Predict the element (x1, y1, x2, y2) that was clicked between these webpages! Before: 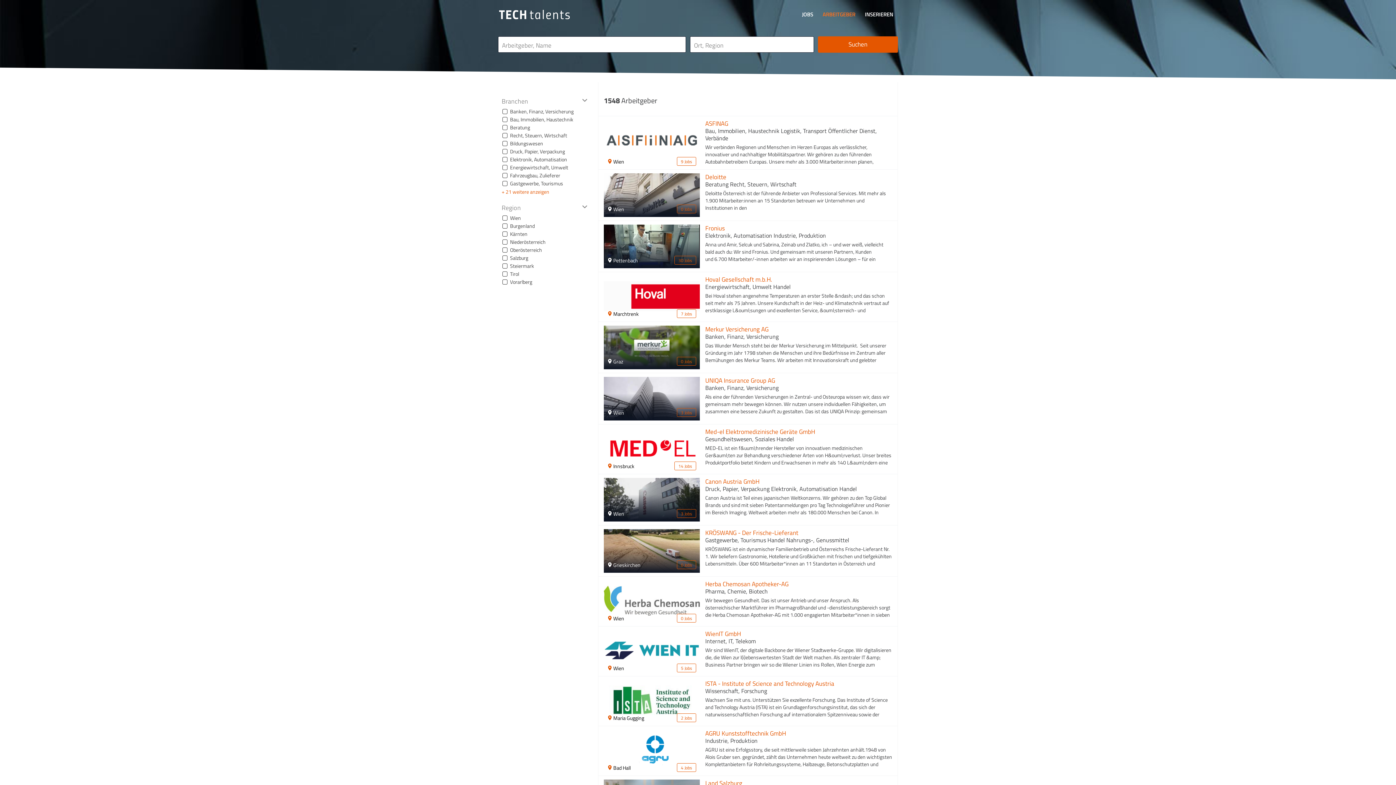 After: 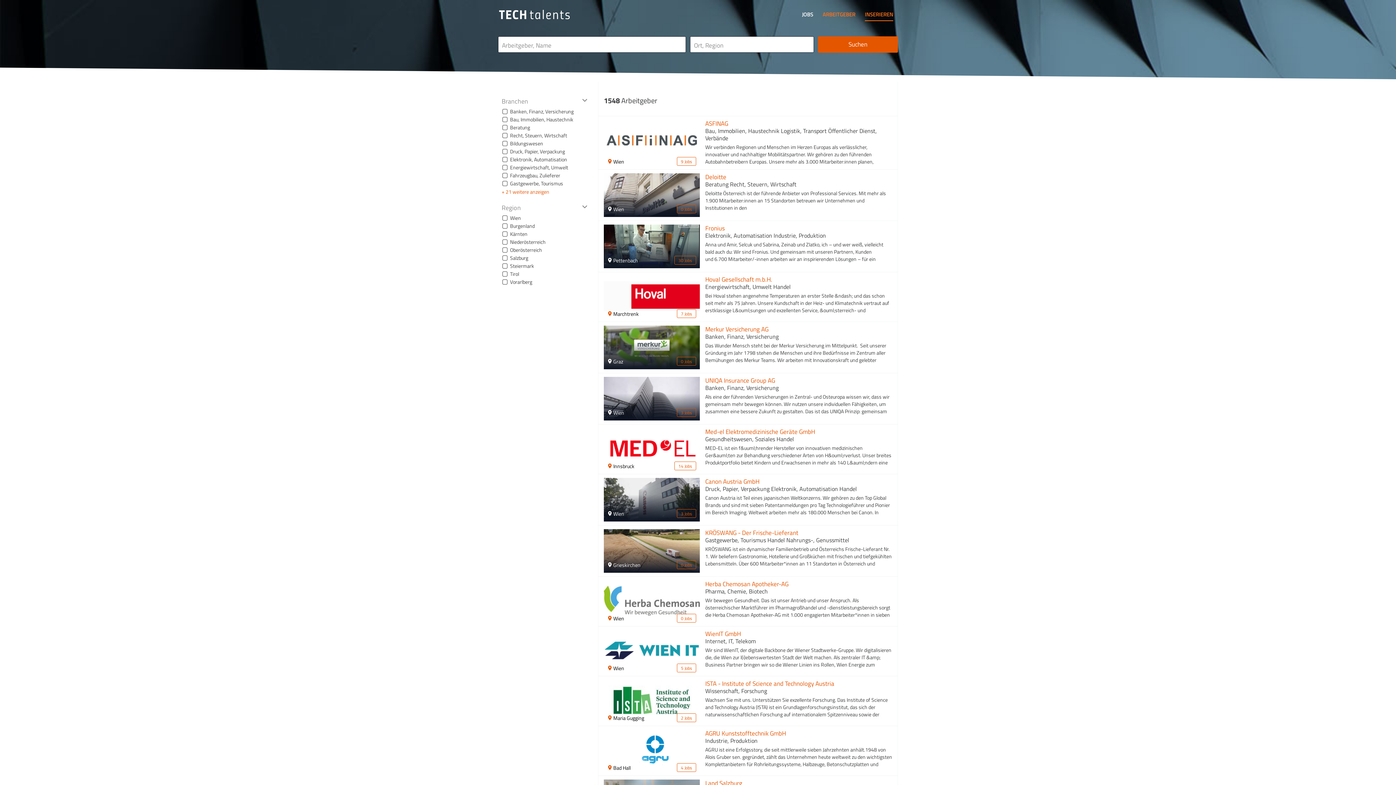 Action: label: INSERIEREN bbox: (860, 0, 898, 29)